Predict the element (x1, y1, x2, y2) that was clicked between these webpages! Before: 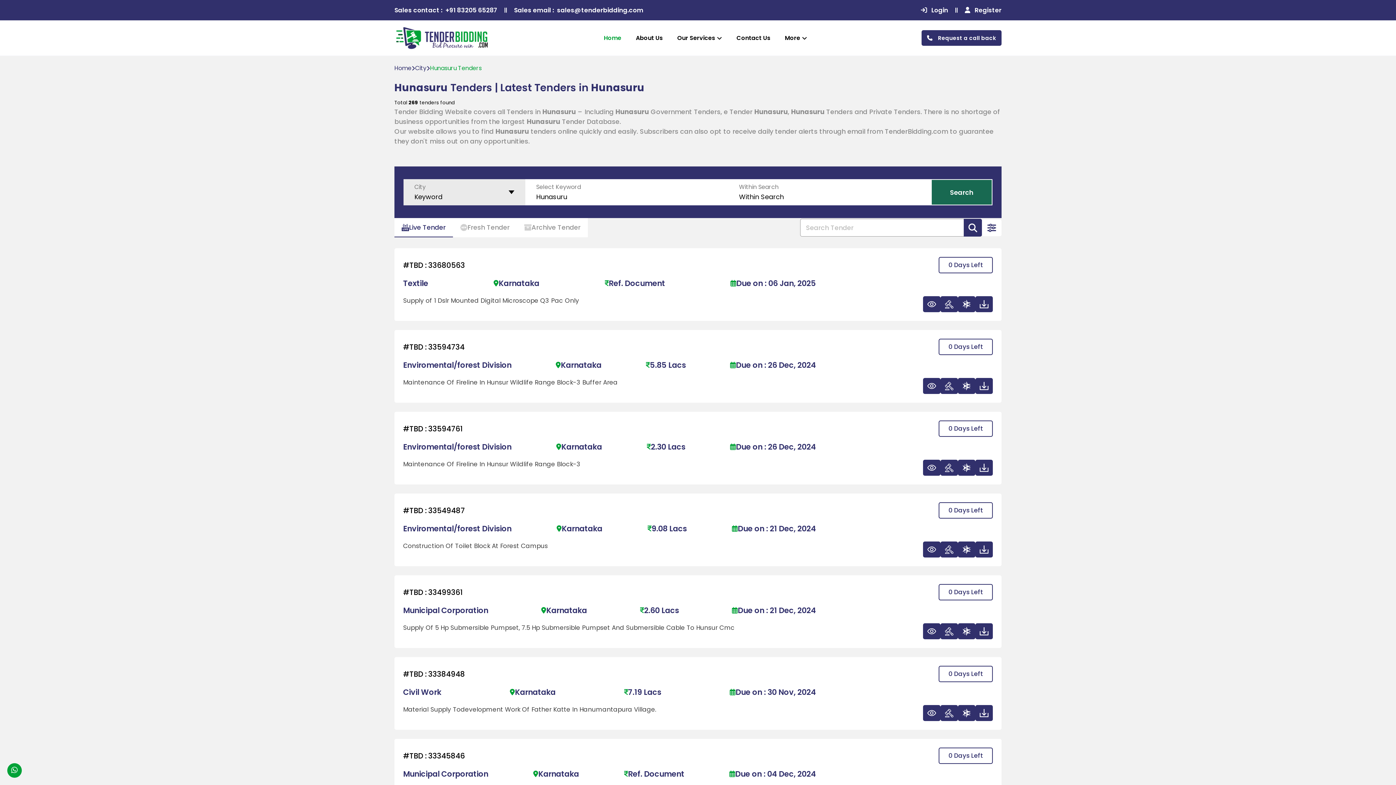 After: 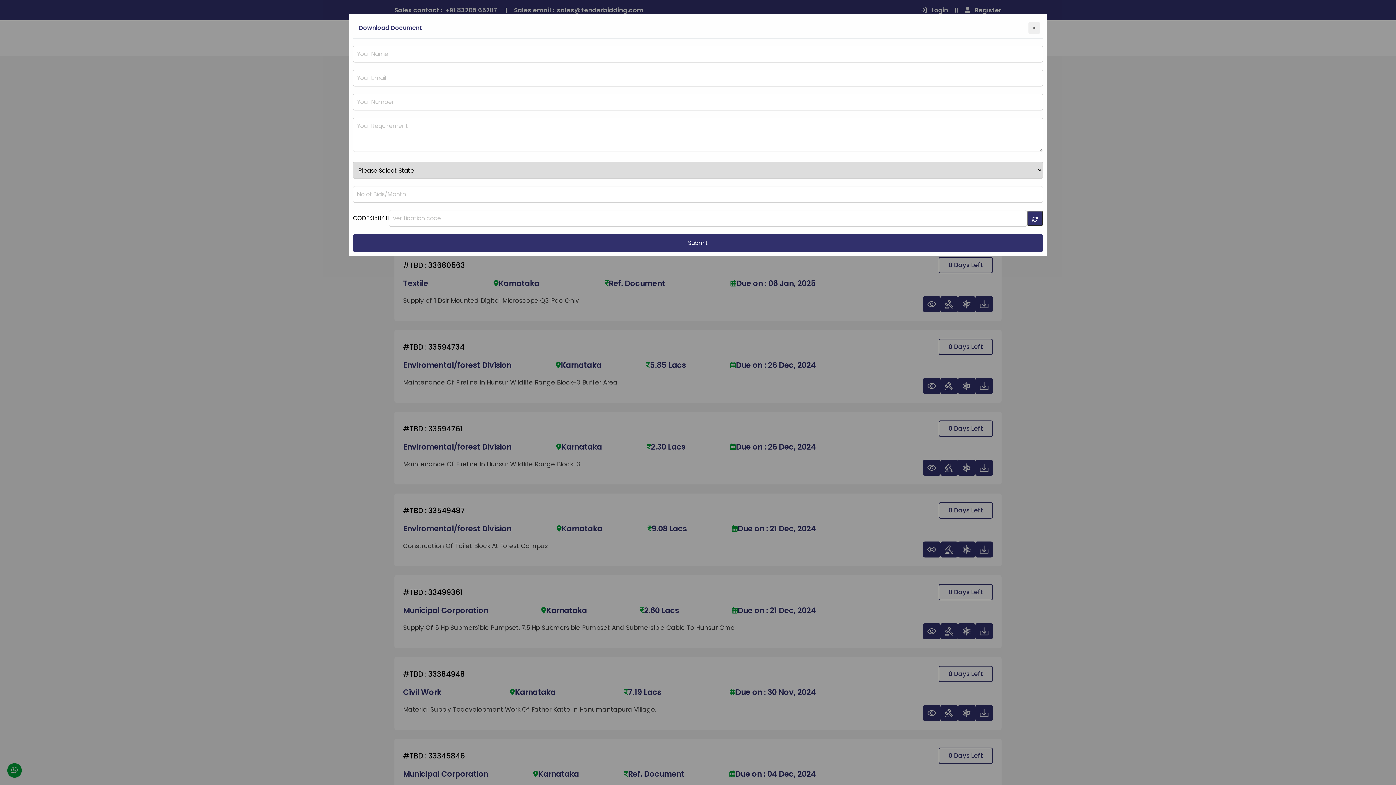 Action: bbox: (975, 623, 993, 639)